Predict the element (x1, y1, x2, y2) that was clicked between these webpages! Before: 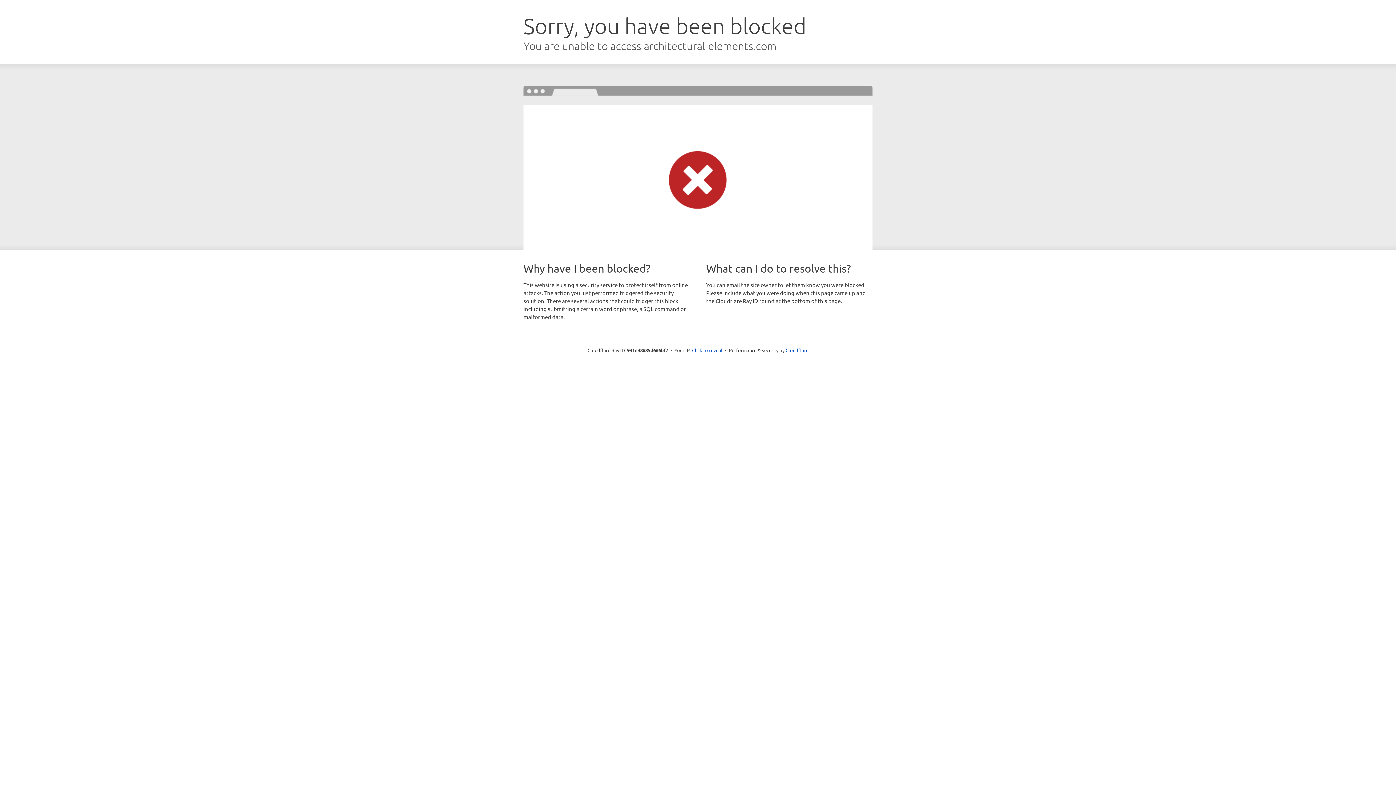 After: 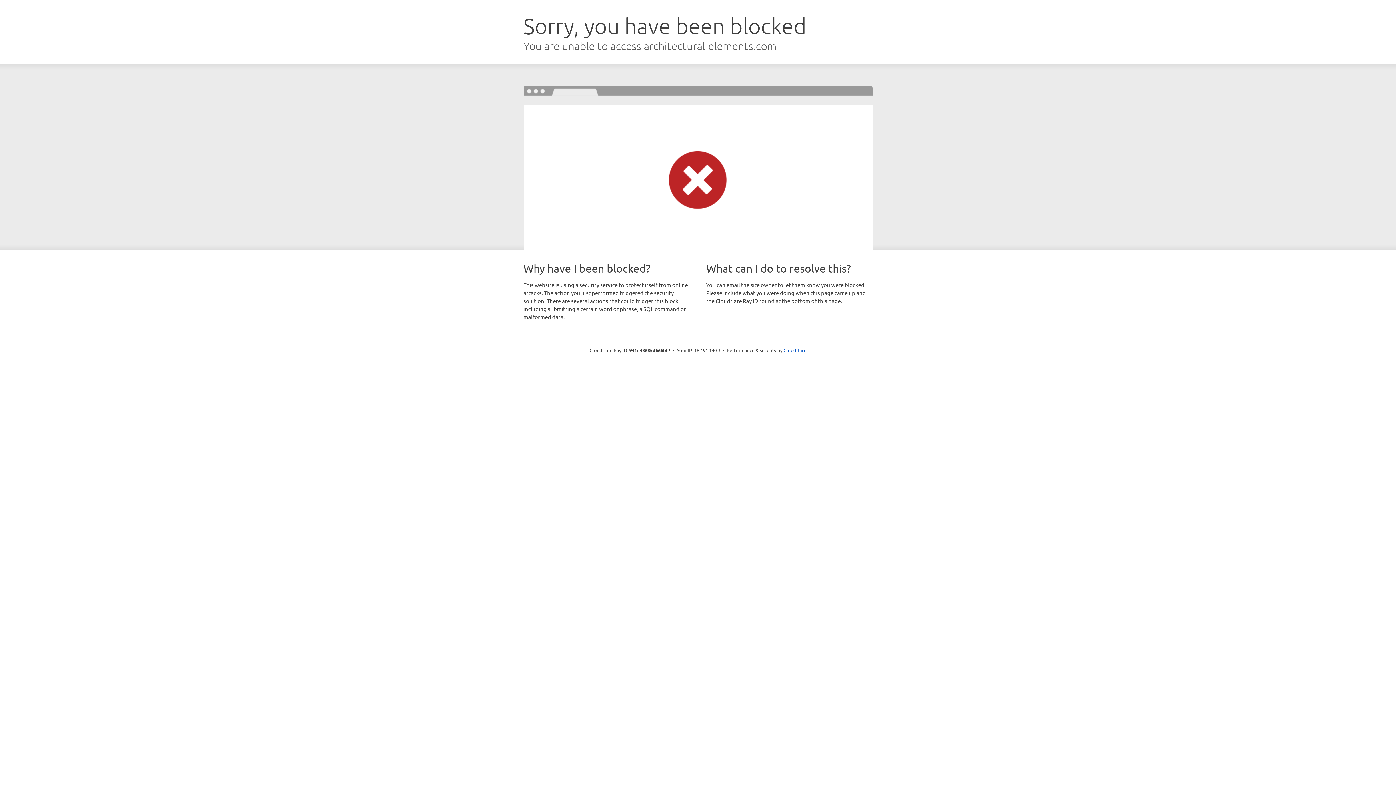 Action: bbox: (692, 346, 722, 353) label: Click to reveal